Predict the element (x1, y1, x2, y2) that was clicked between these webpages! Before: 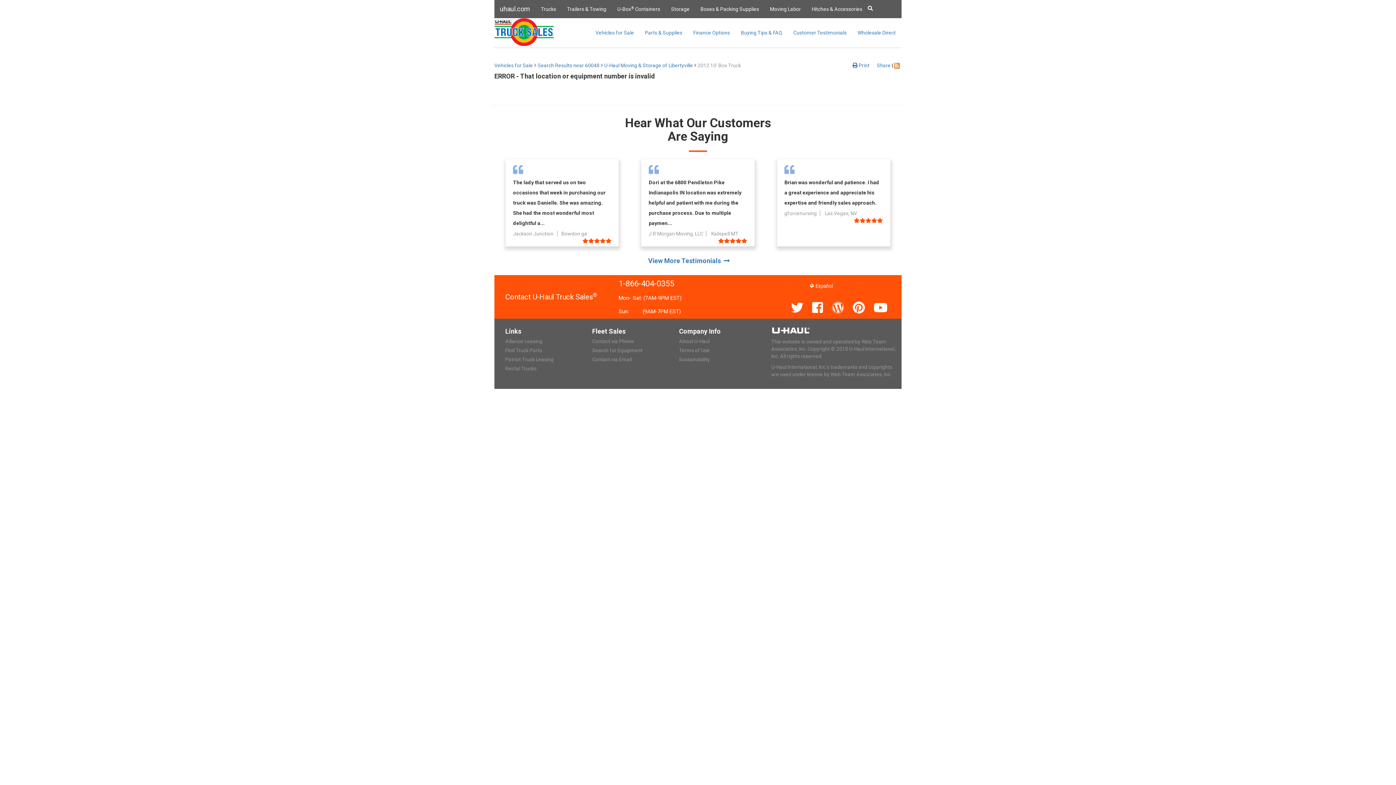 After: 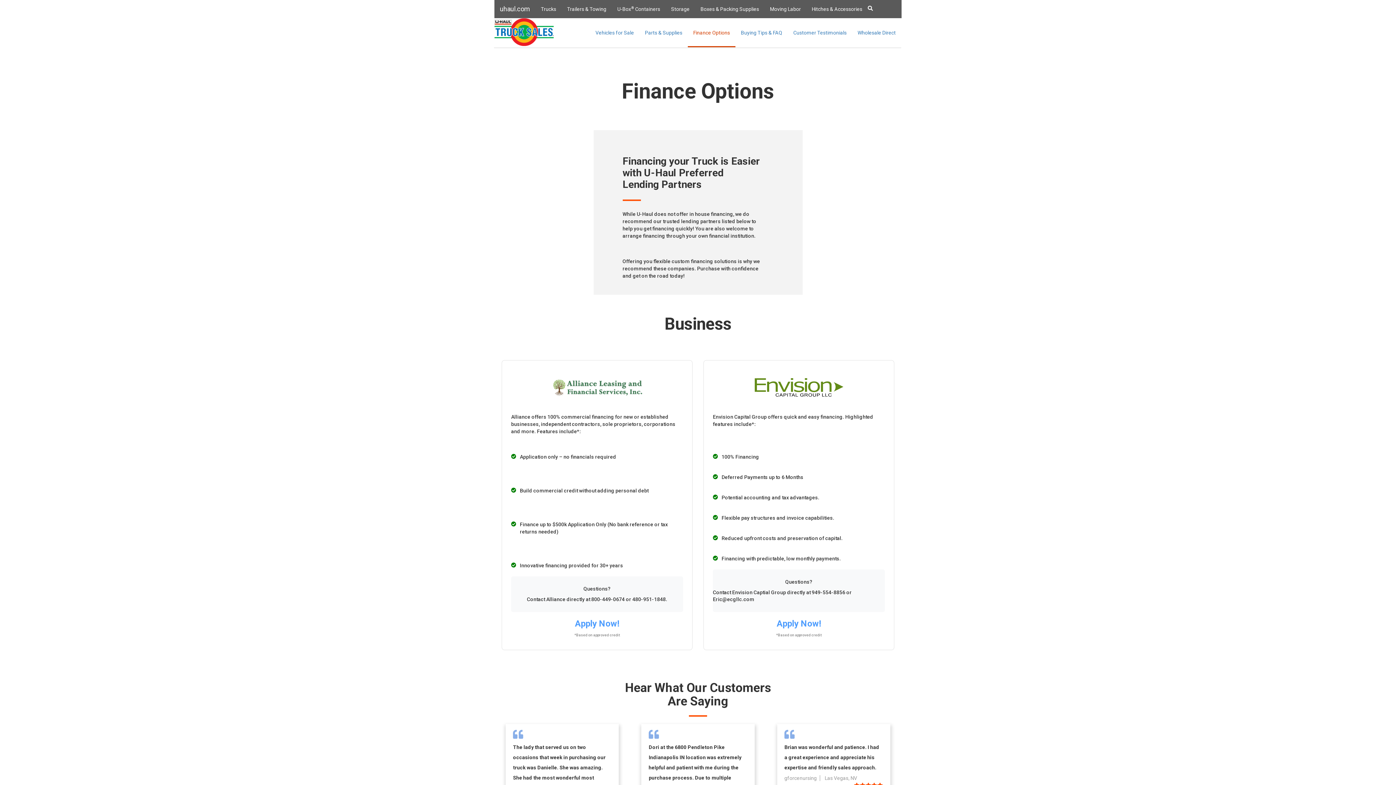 Action: label: Finance Options bbox: (688, 18, 735, 47)